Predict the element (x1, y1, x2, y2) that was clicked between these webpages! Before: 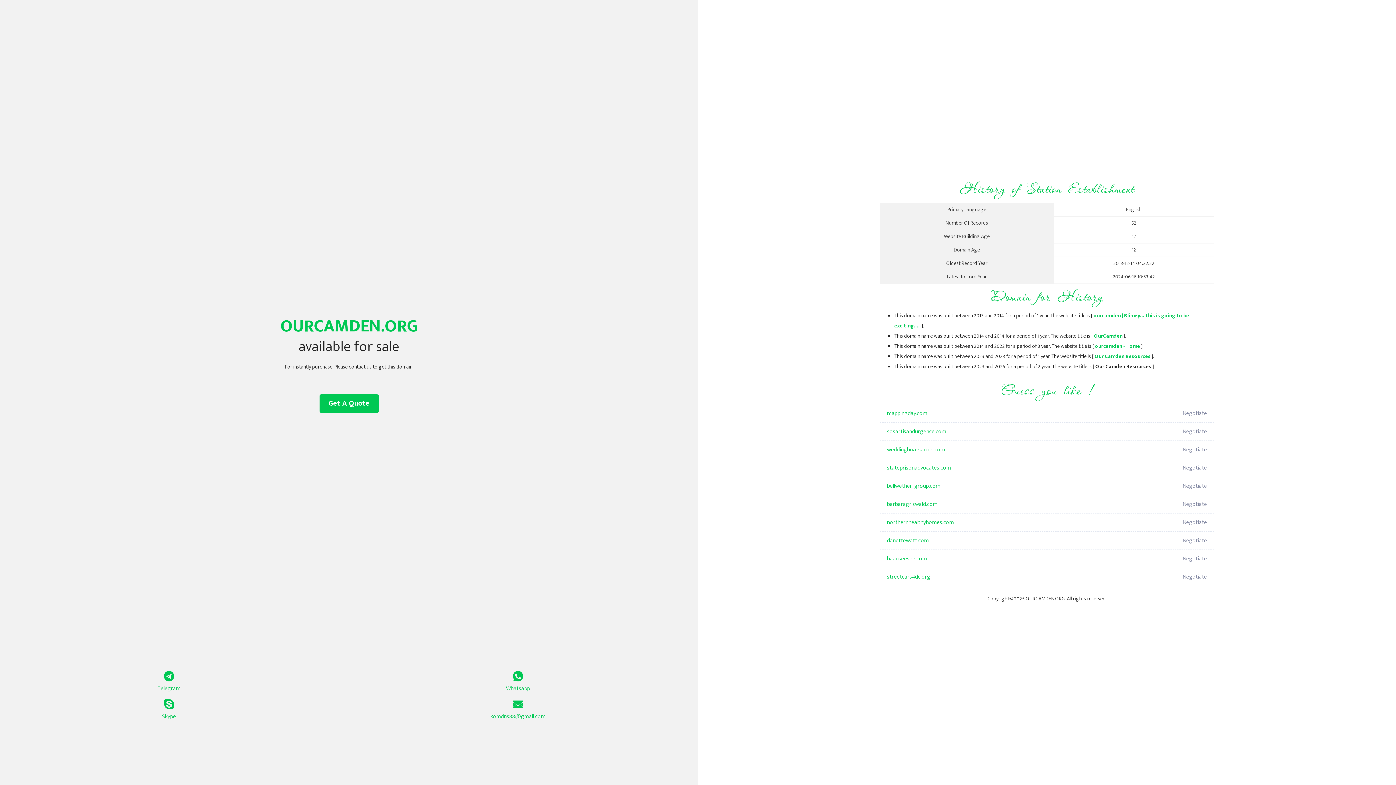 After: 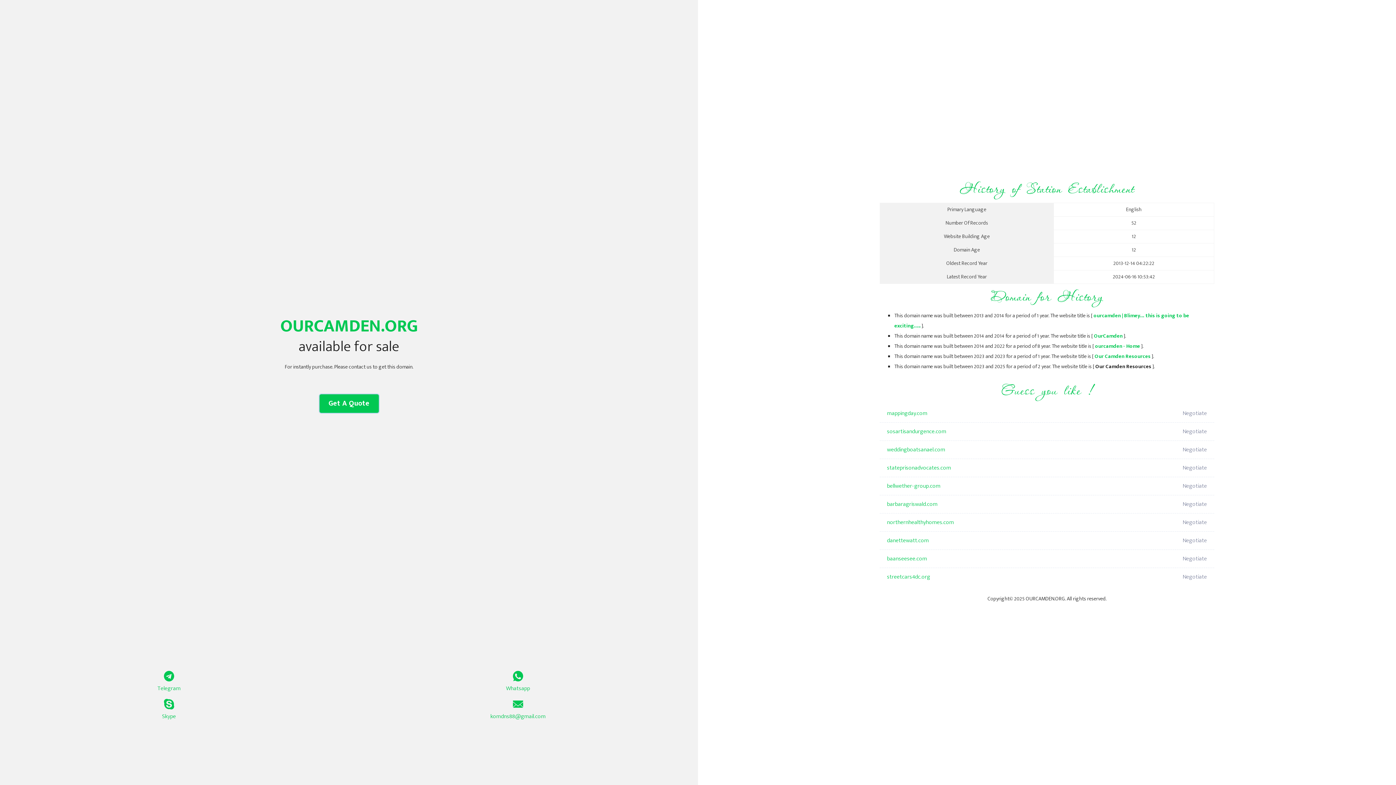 Action: bbox: (319, 394, 378, 413) label: Get A Quote